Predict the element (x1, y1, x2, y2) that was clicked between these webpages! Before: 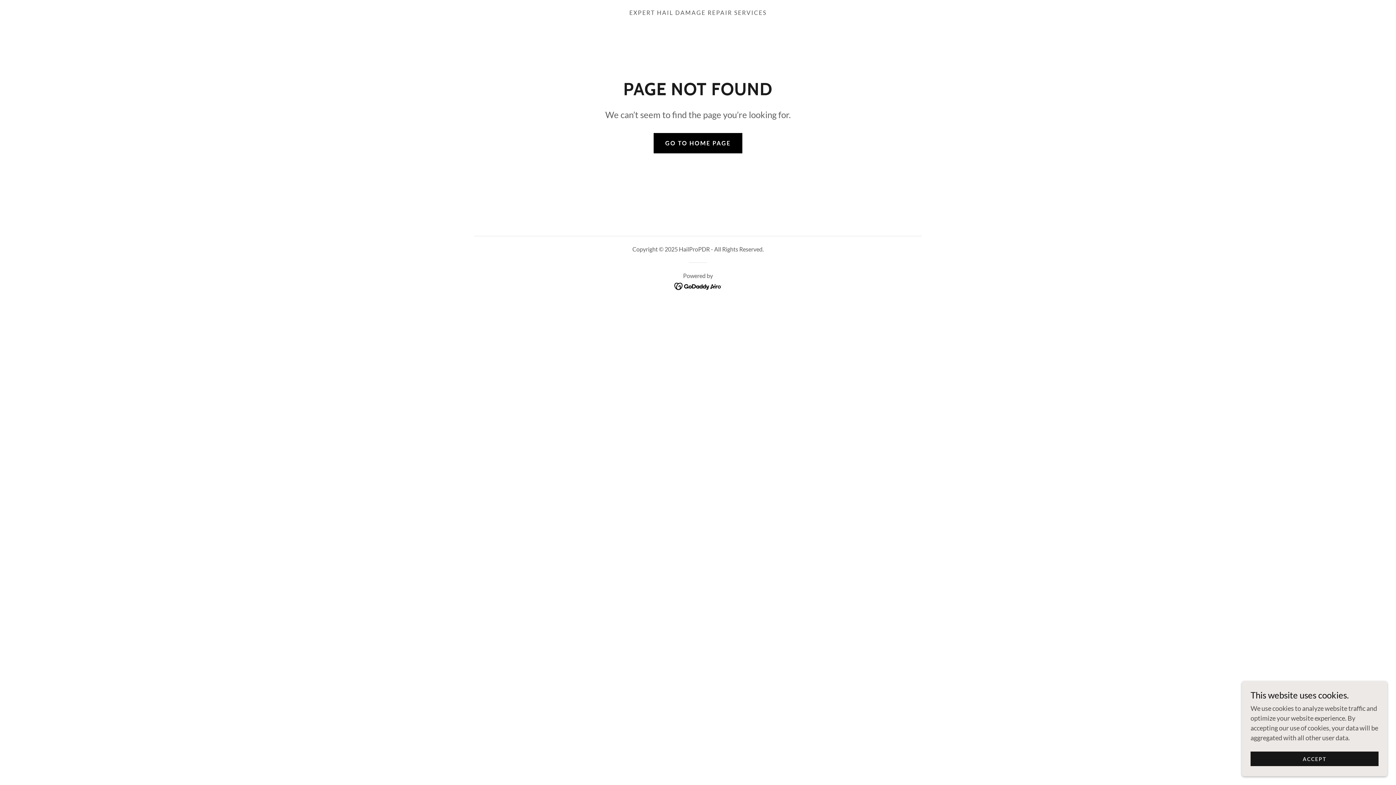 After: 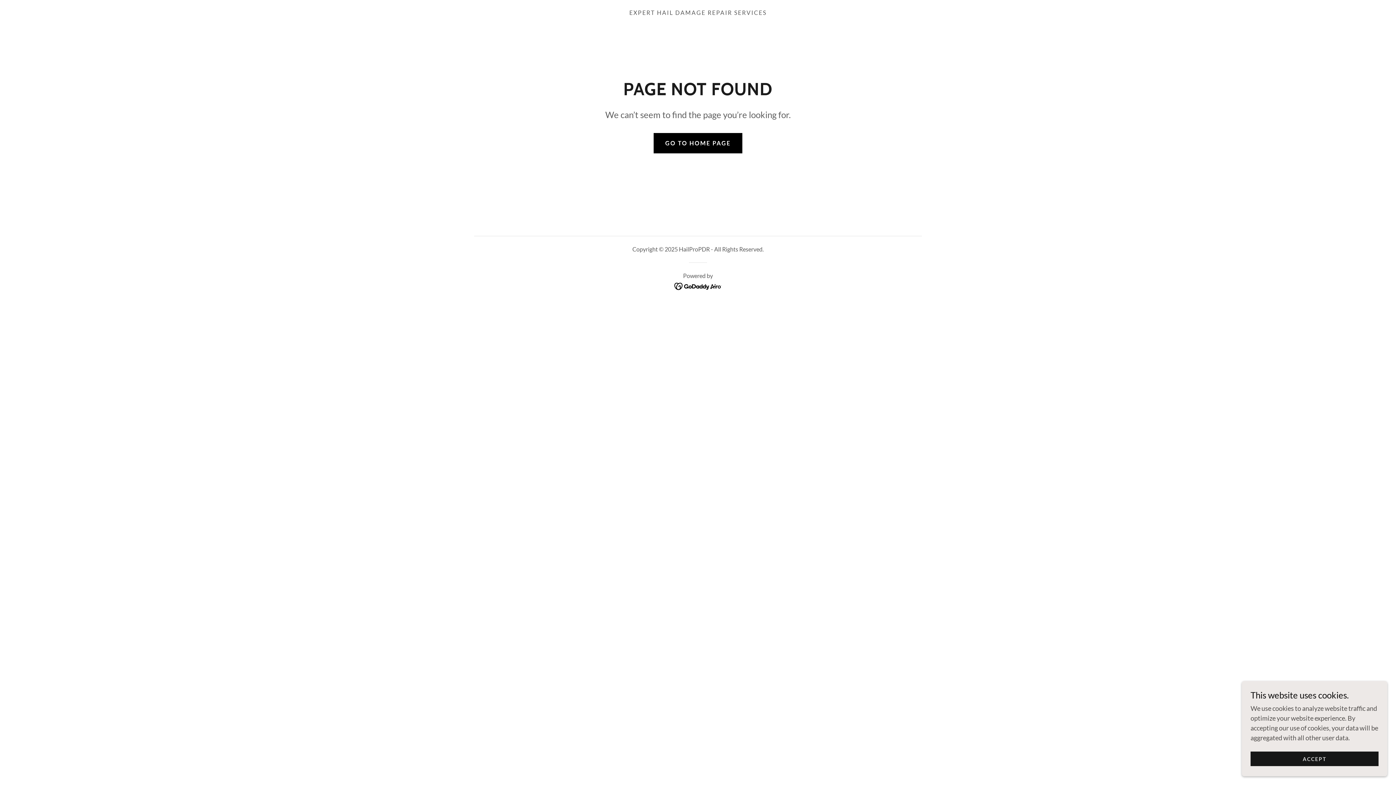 Action: bbox: (674, 281, 722, 289)